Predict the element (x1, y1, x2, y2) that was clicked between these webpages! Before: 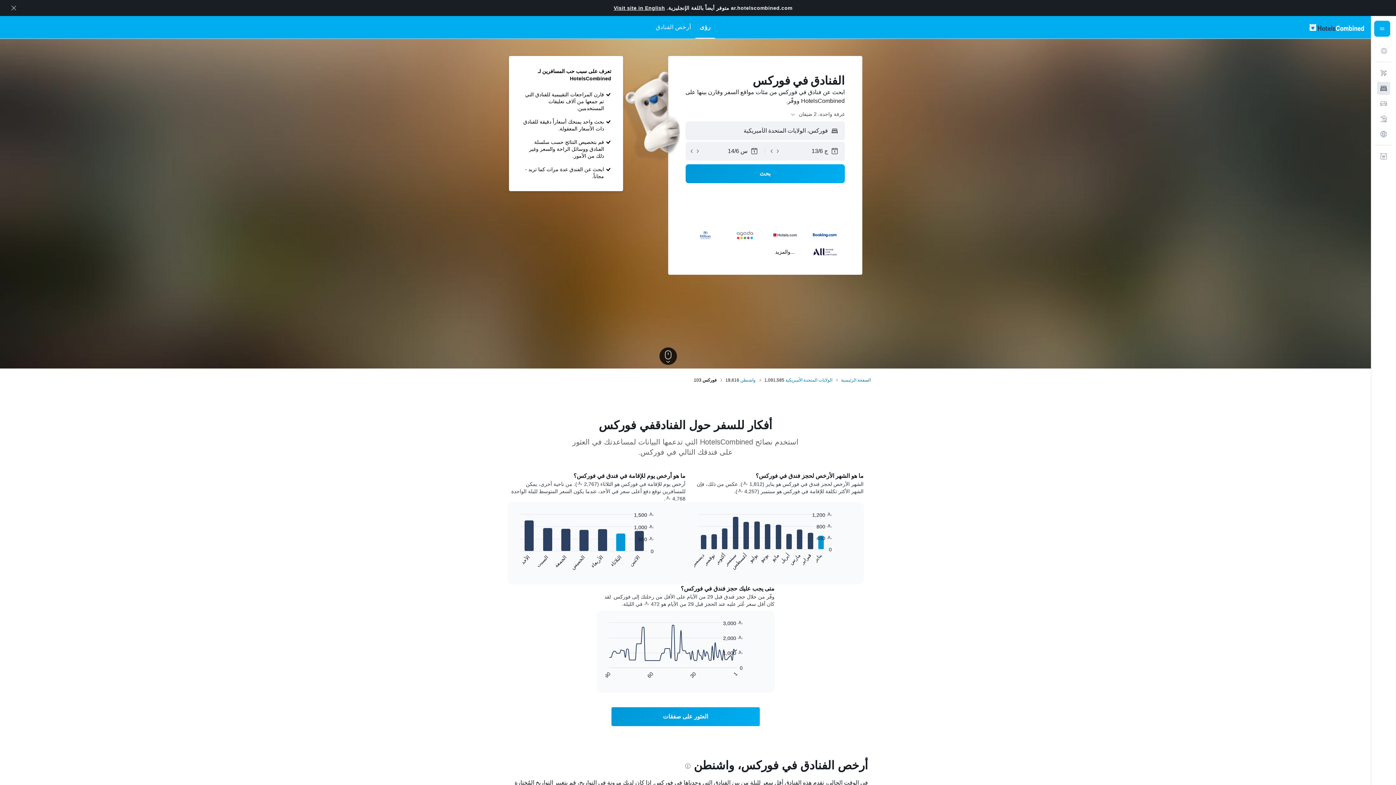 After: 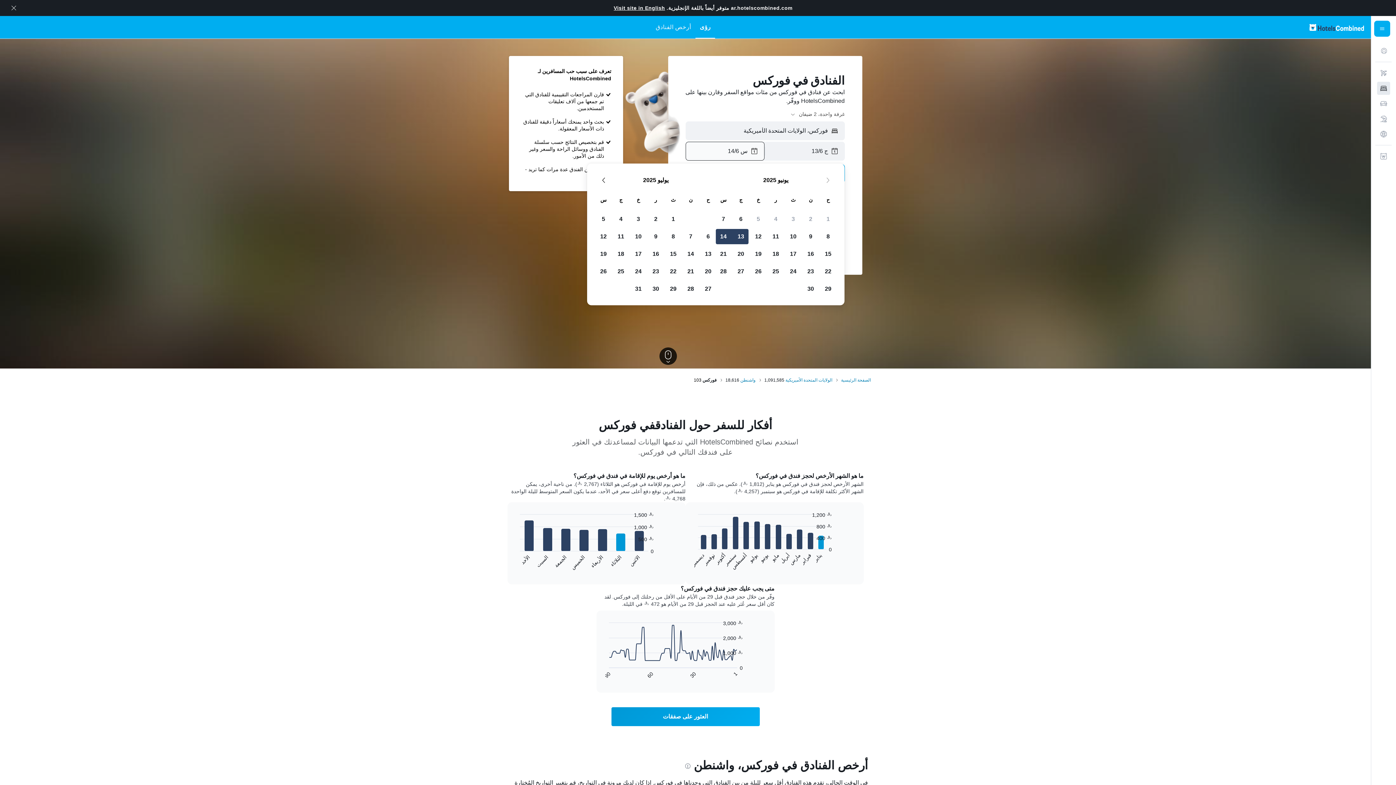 Action: label: اختيار تاريخ الانتهاء من إدخال التقويم bbox: (703, 142, 758, 160)